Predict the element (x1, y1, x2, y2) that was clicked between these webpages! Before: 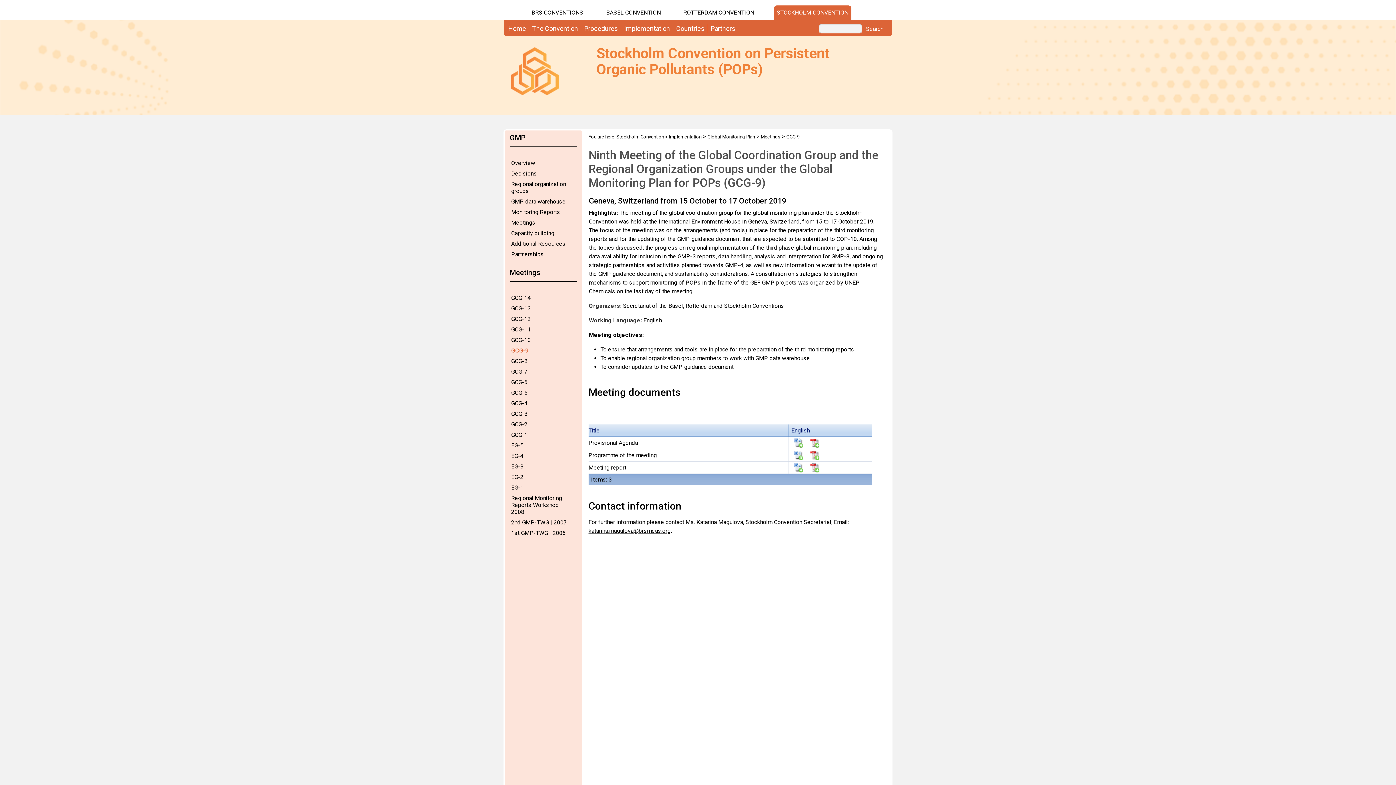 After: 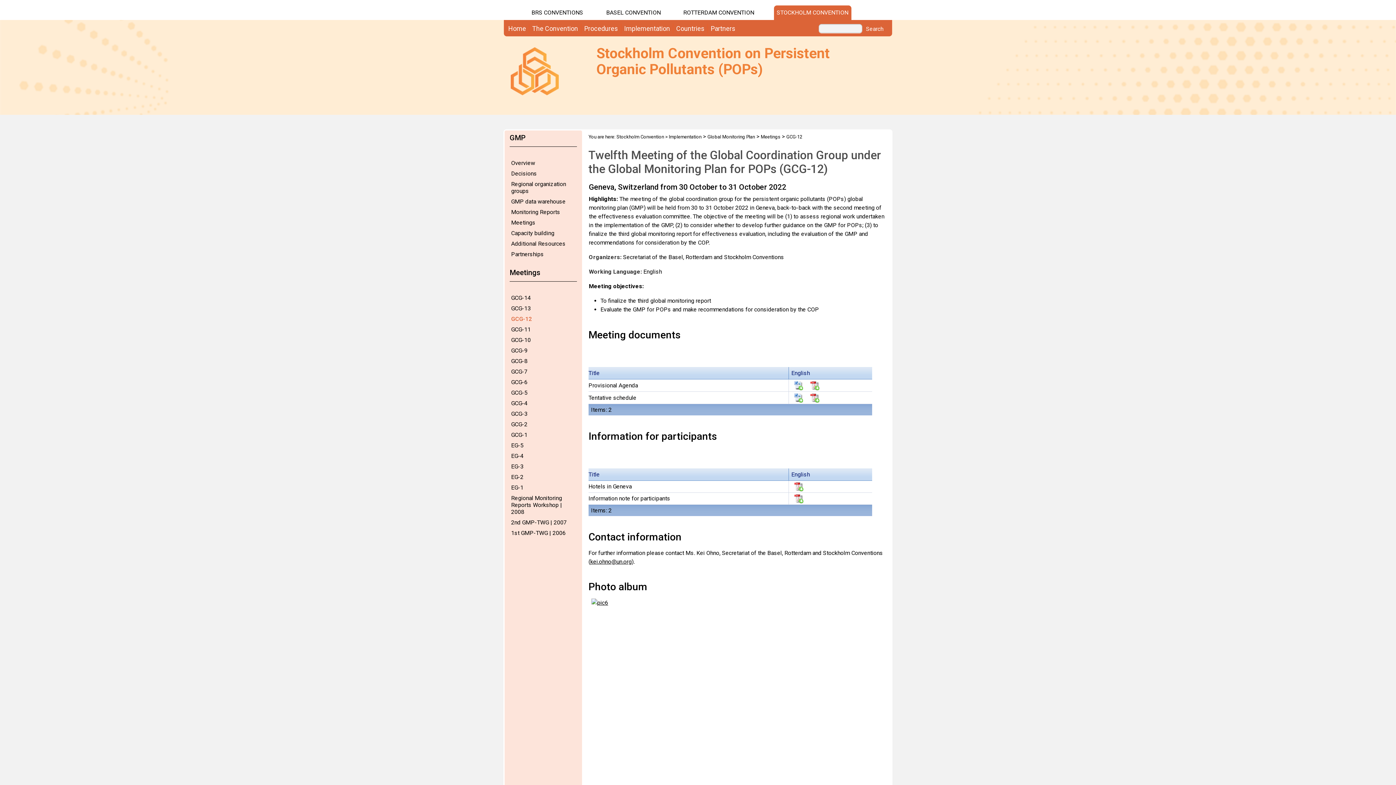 Action: label: GCG-12 bbox: (509, 315, 575, 322)